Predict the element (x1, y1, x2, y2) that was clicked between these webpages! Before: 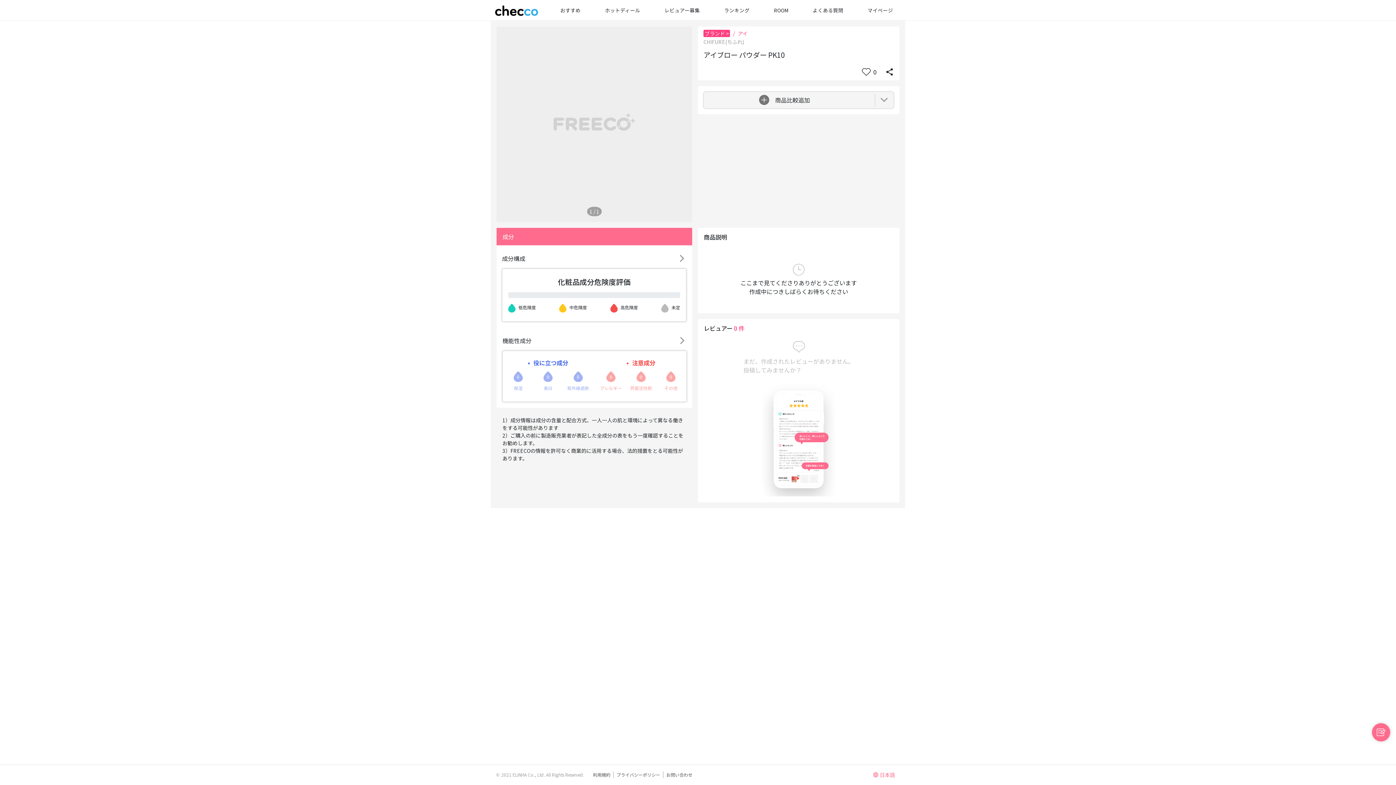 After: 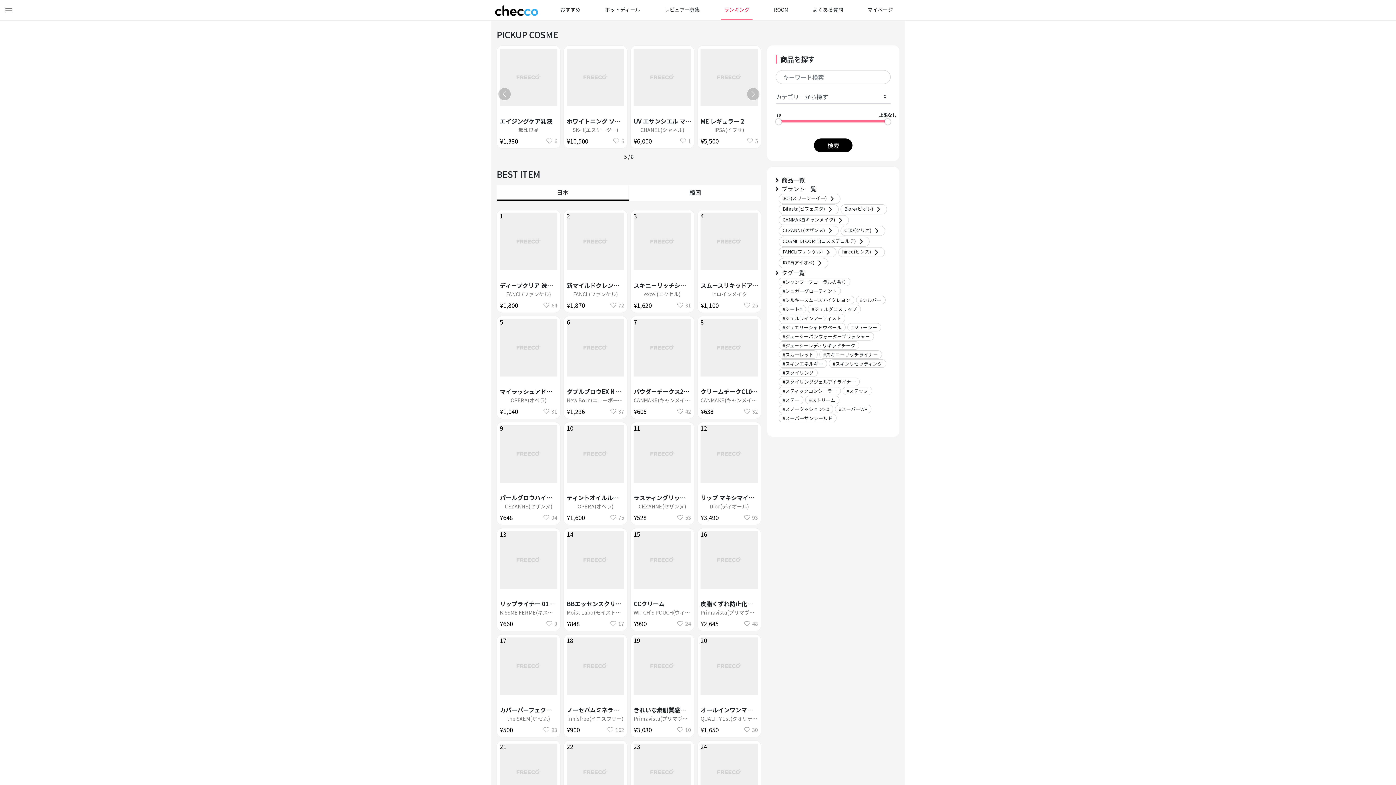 Action: label: ランキング bbox: (721, 0, 752, 19)